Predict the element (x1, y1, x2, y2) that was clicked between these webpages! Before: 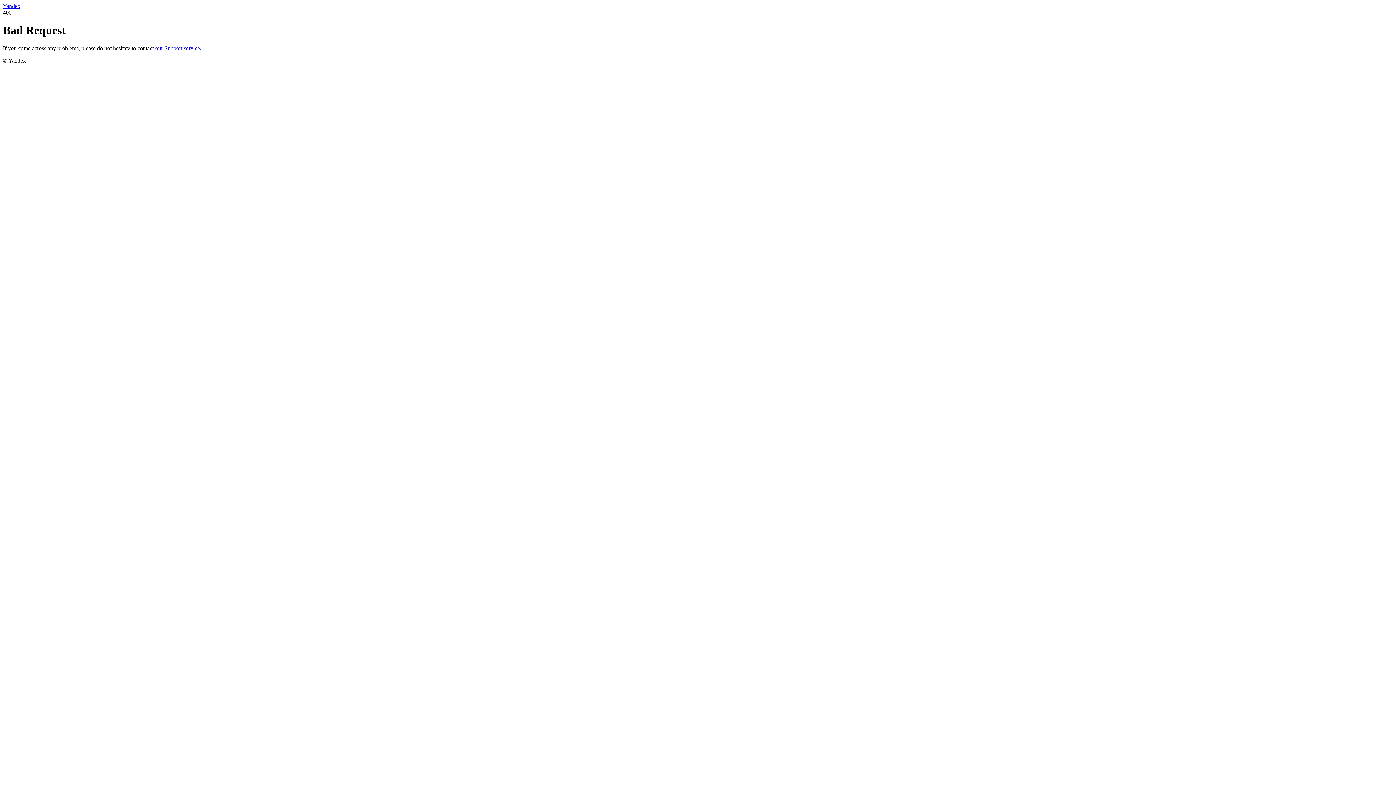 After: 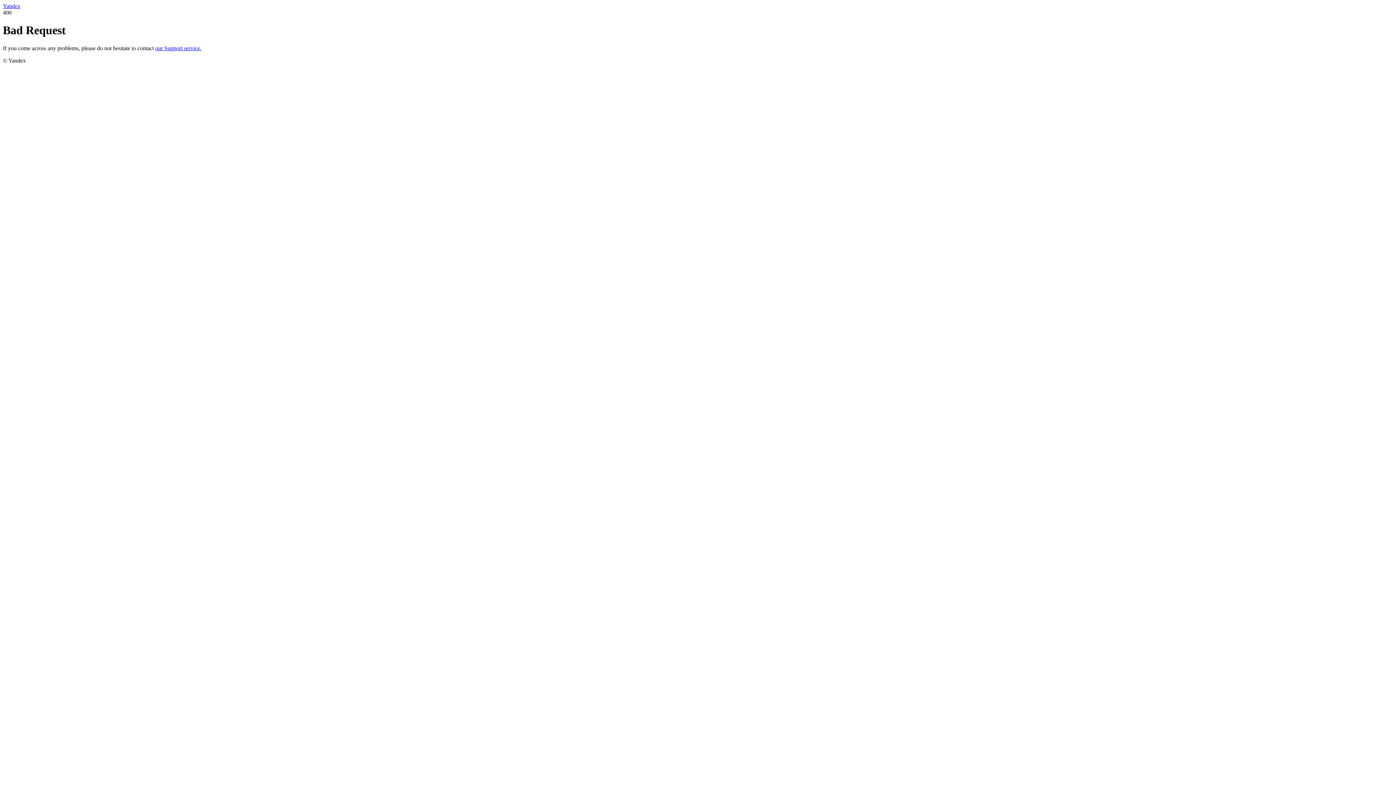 Action: bbox: (2, 2, 20, 9) label: Yandex